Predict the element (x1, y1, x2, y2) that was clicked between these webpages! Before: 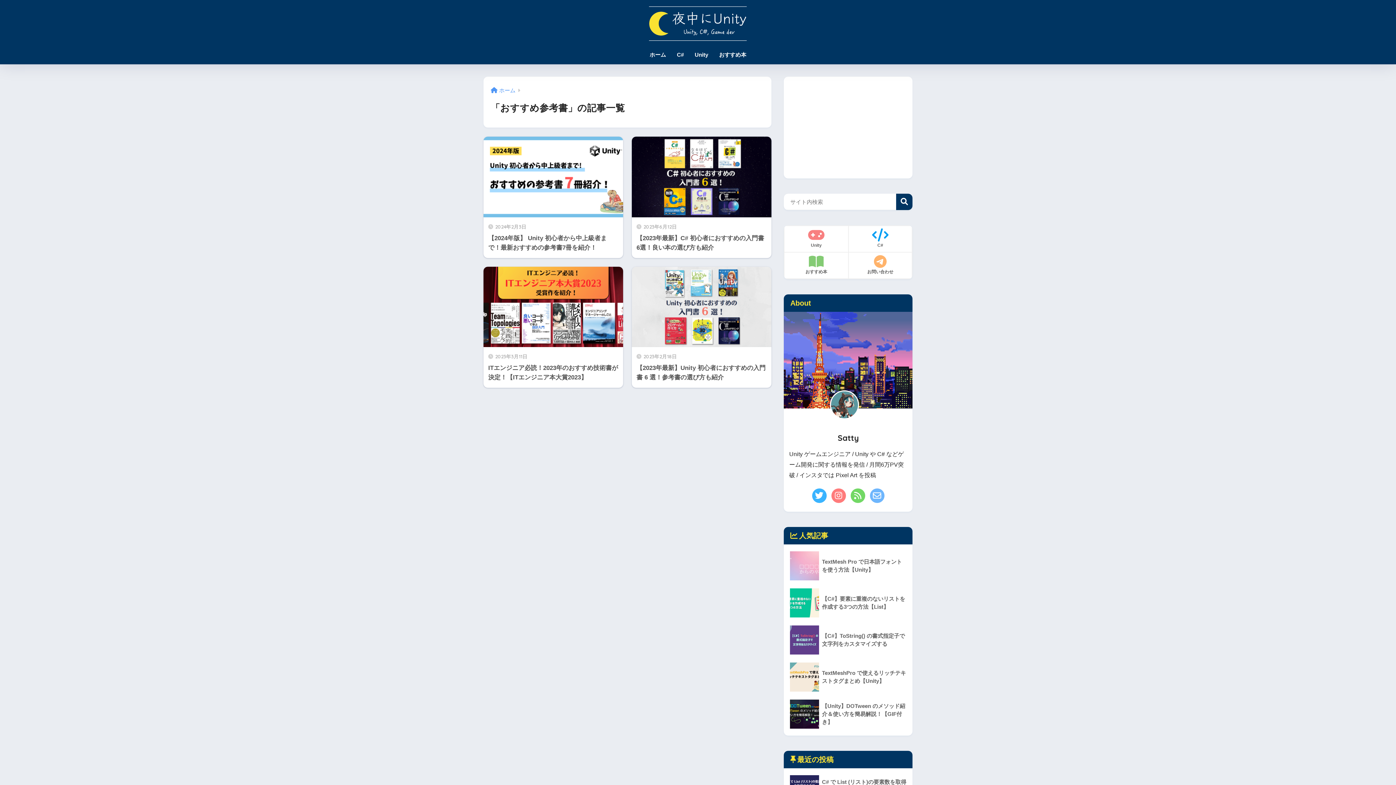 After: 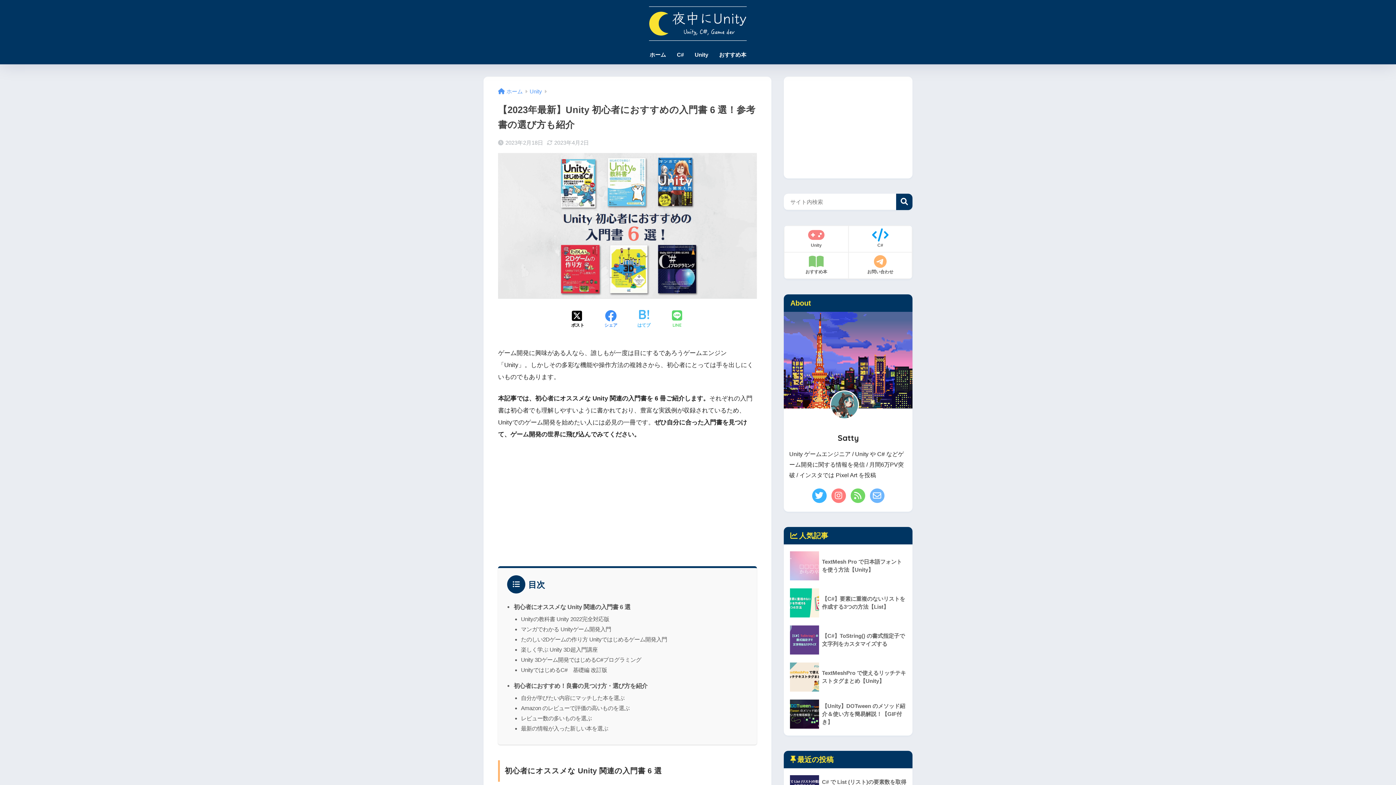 Action: bbox: (631, 266, 771, 388) label: 2023年2月18日
【2023年最新】Unity 初心者におすすめの入門書 6 選！参考書の選び方も紹介